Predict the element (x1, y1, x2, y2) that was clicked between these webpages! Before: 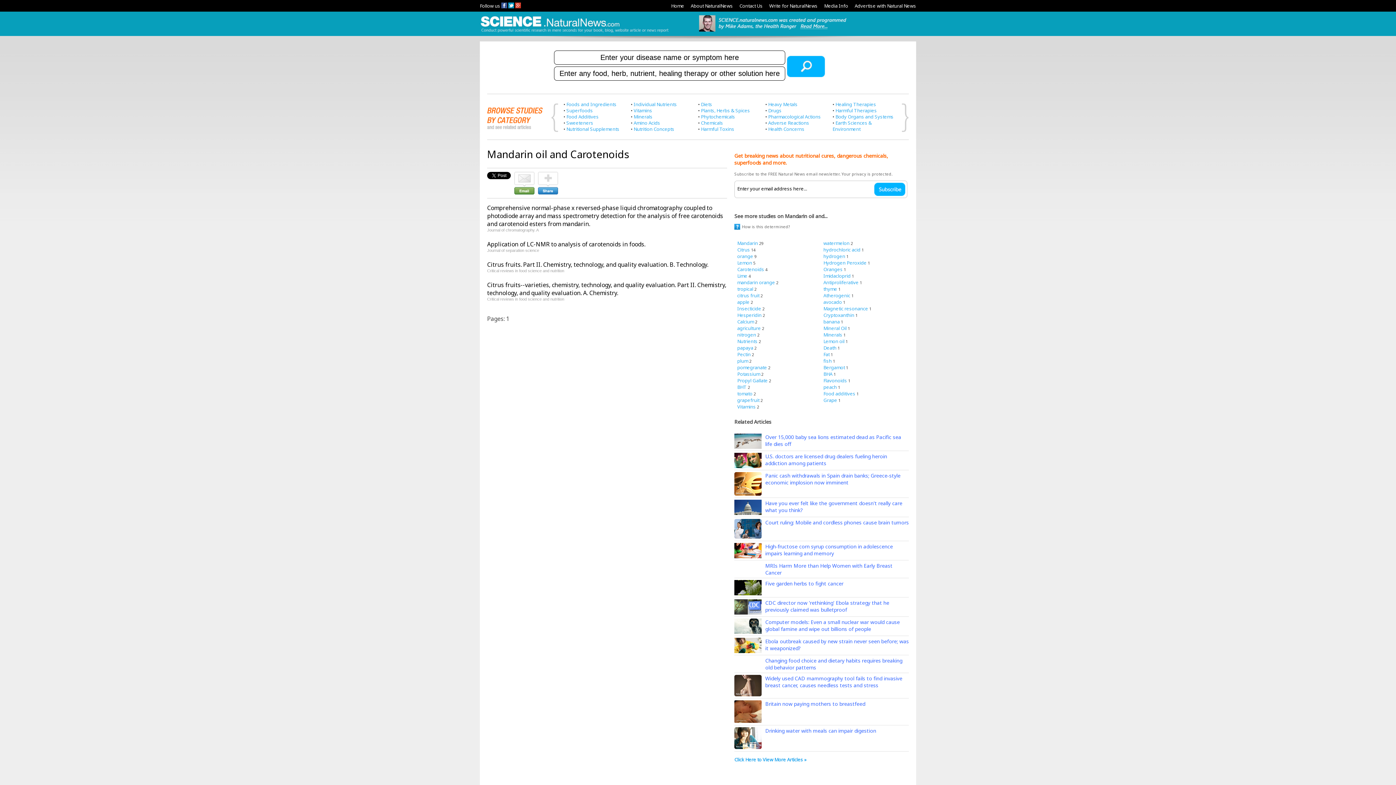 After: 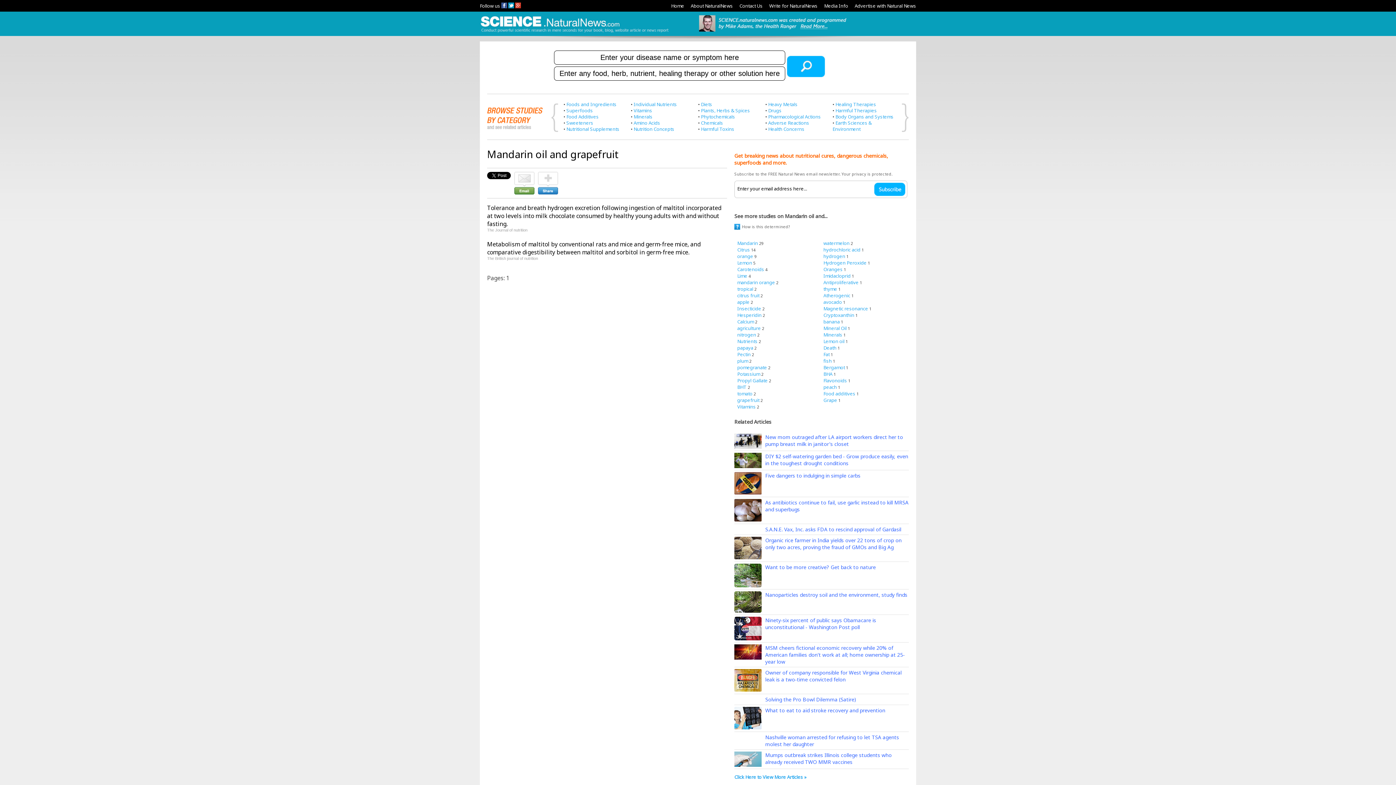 Action: bbox: (737, 396, 759, 403) label: grapefruit